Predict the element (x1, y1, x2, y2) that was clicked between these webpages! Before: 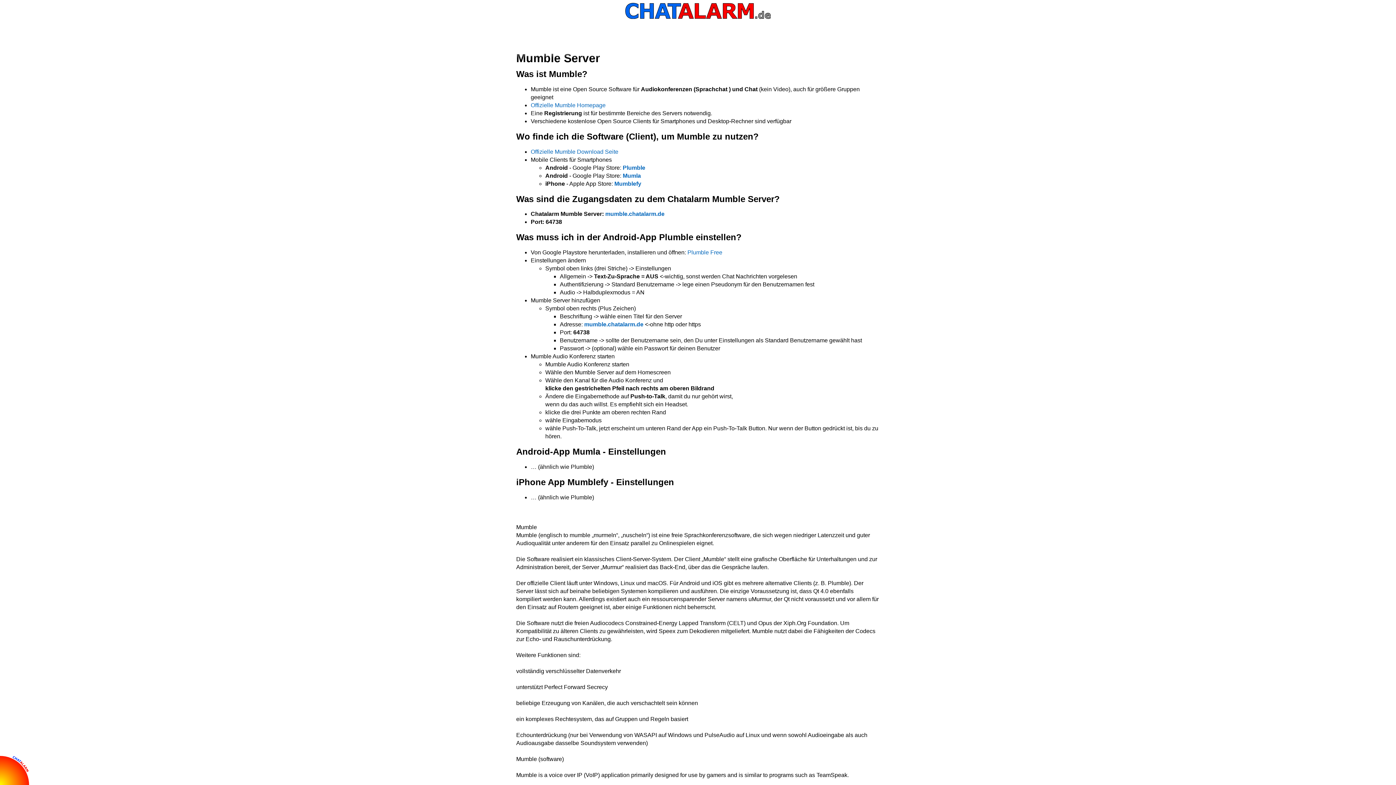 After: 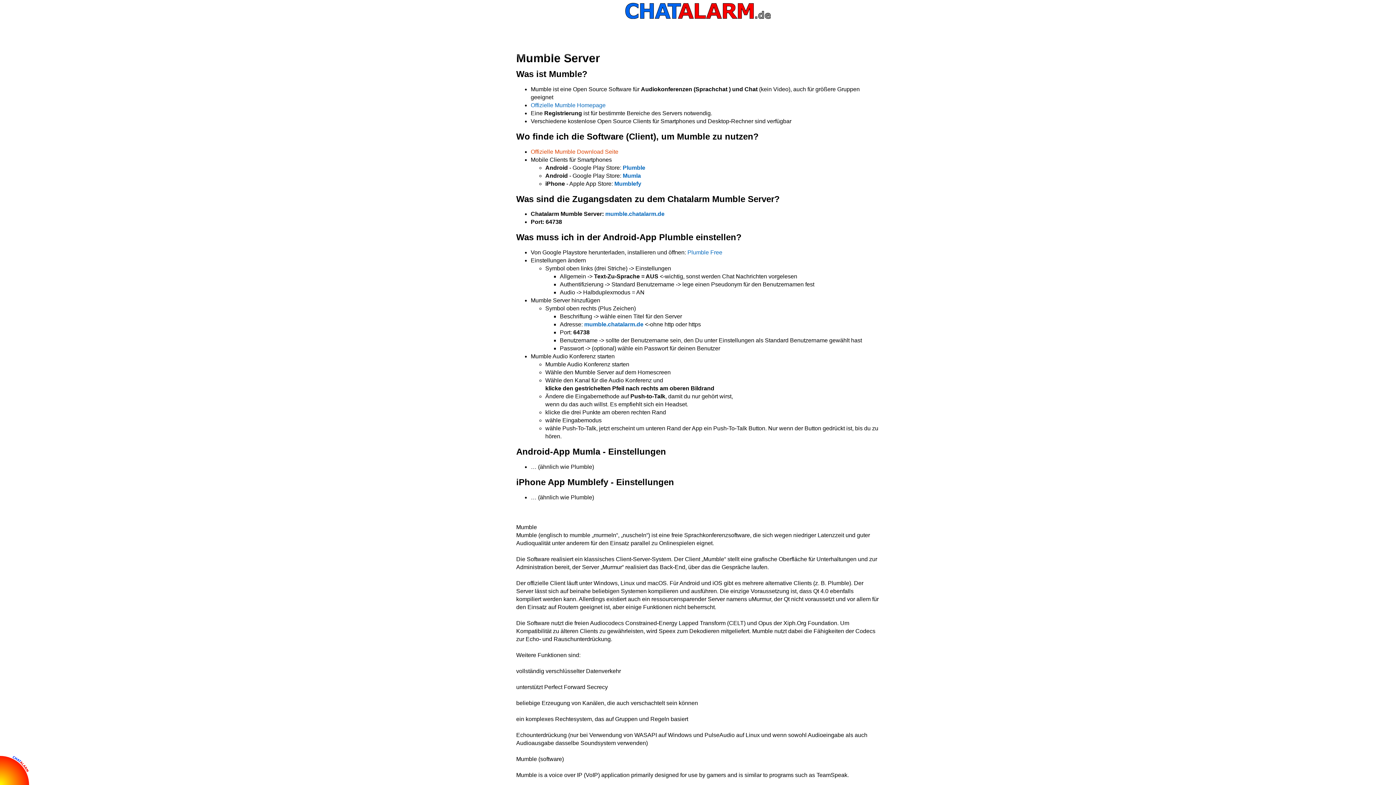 Action: label: Offizielle Mumble Download Seite bbox: (530, 148, 618, 154)